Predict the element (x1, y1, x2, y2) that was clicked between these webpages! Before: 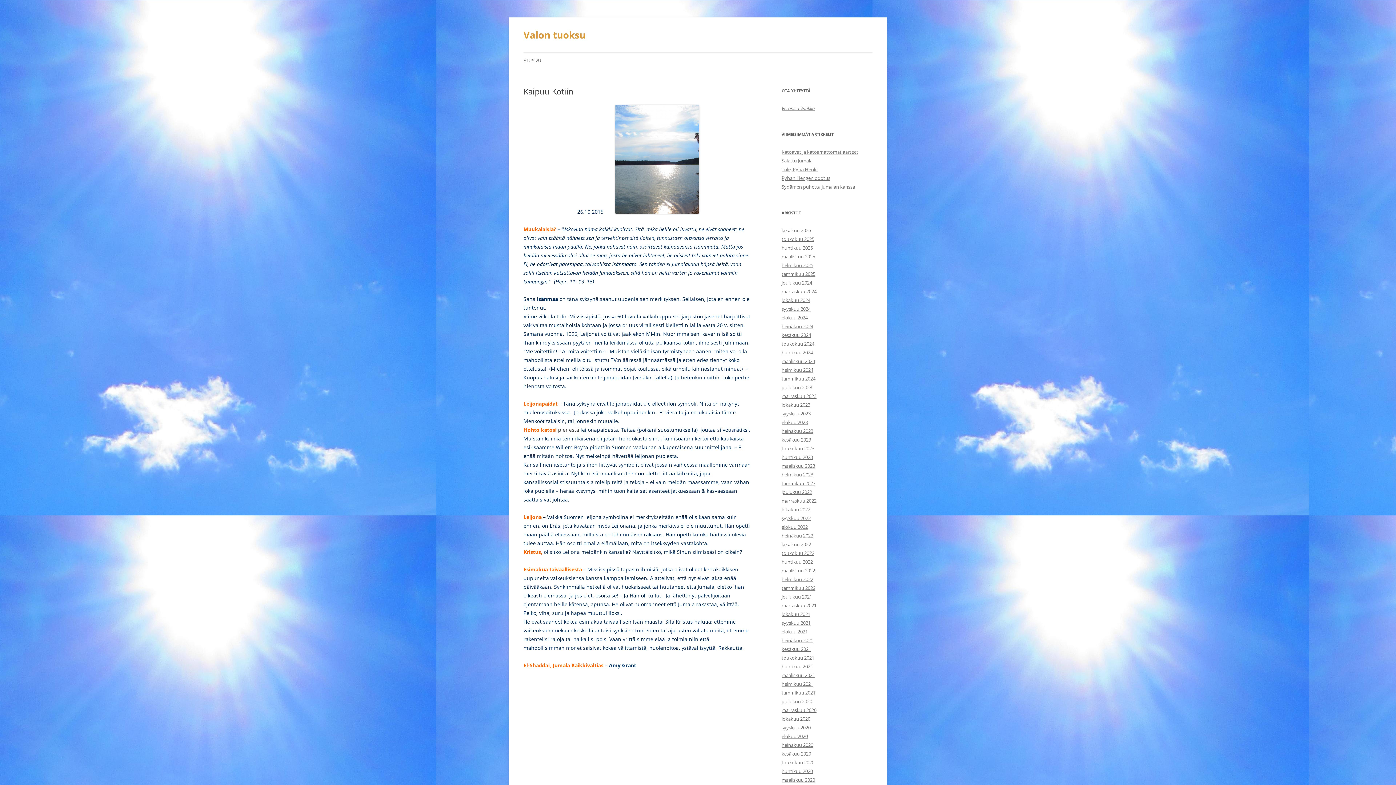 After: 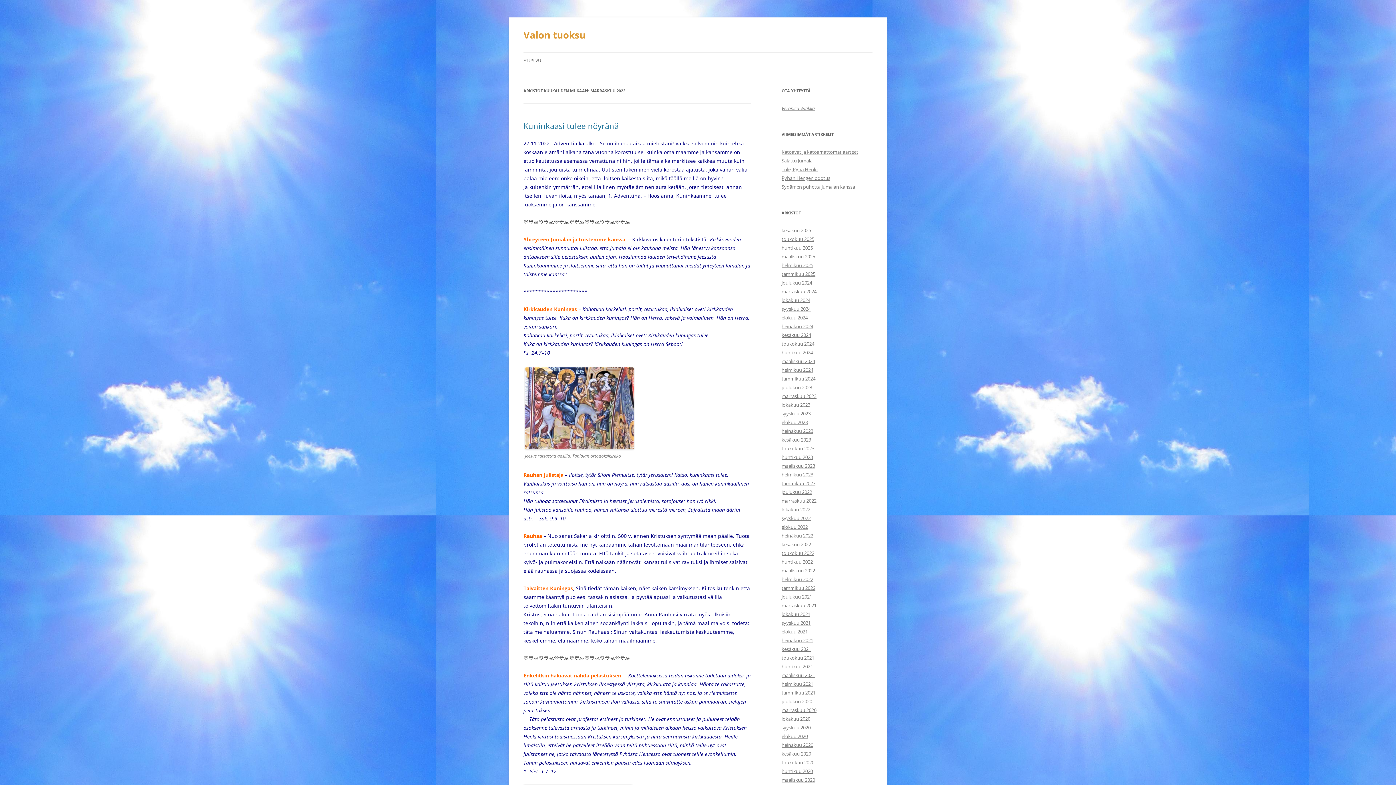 Action: bbox: (781, 497, 816, 504) label: marraskuu 2022